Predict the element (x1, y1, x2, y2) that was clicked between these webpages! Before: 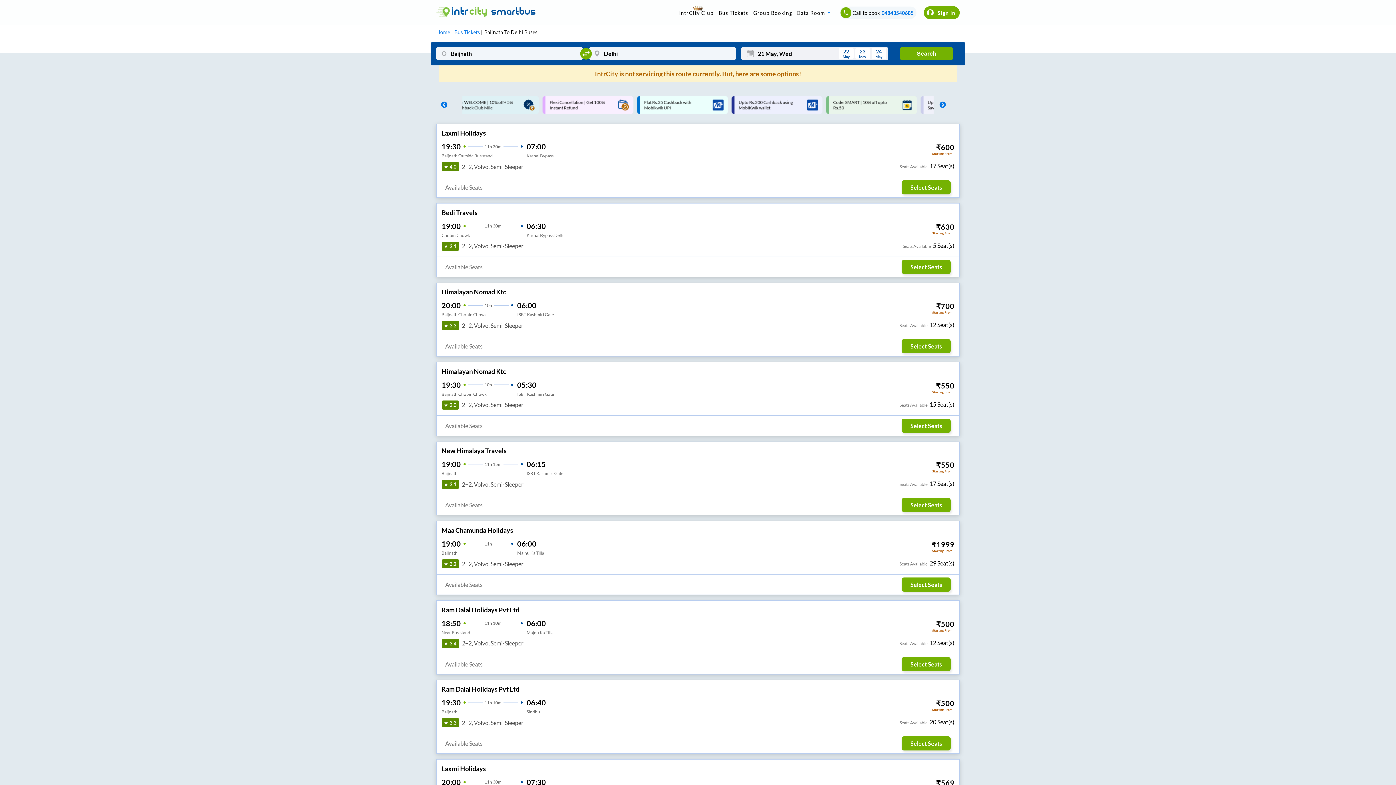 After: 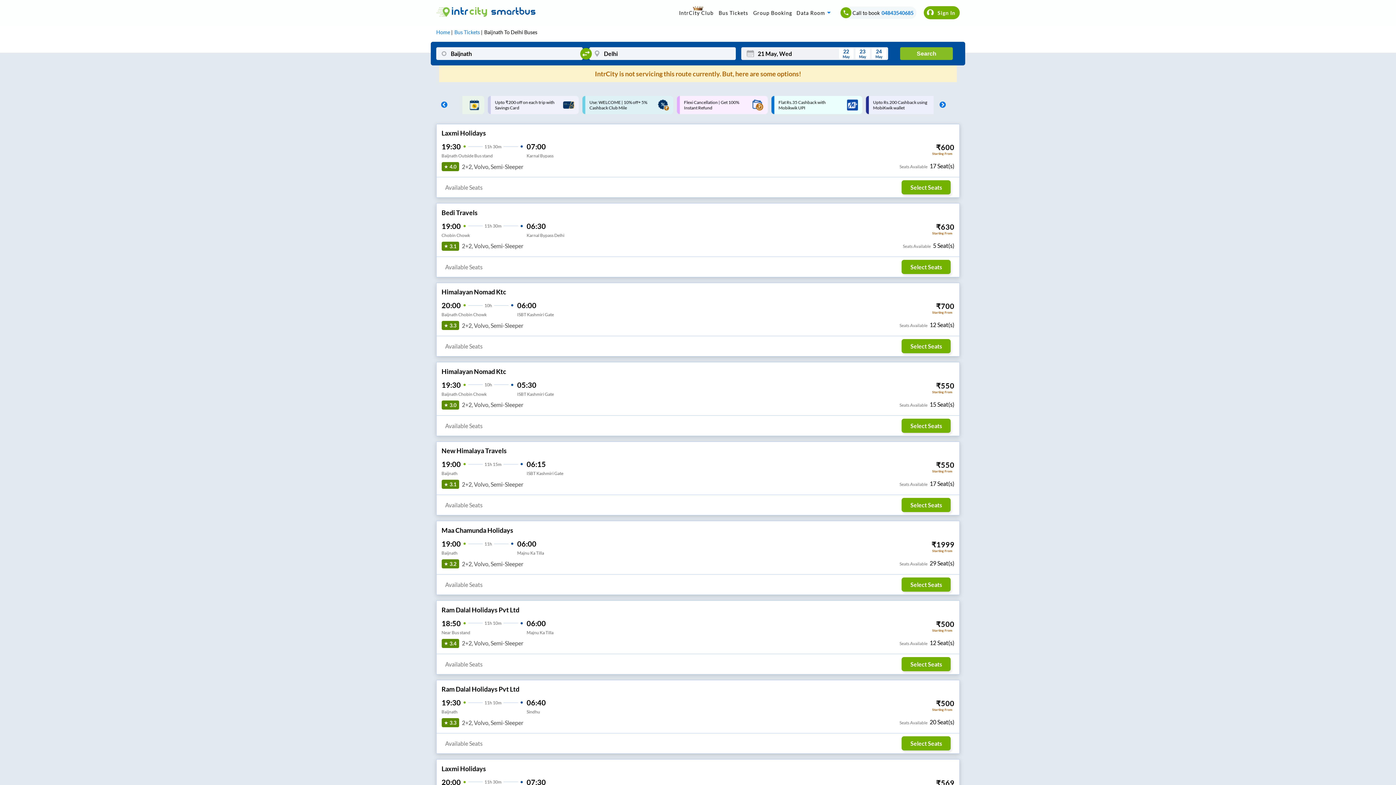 Action: label: Search bbox: (900, 47, 953, 60)